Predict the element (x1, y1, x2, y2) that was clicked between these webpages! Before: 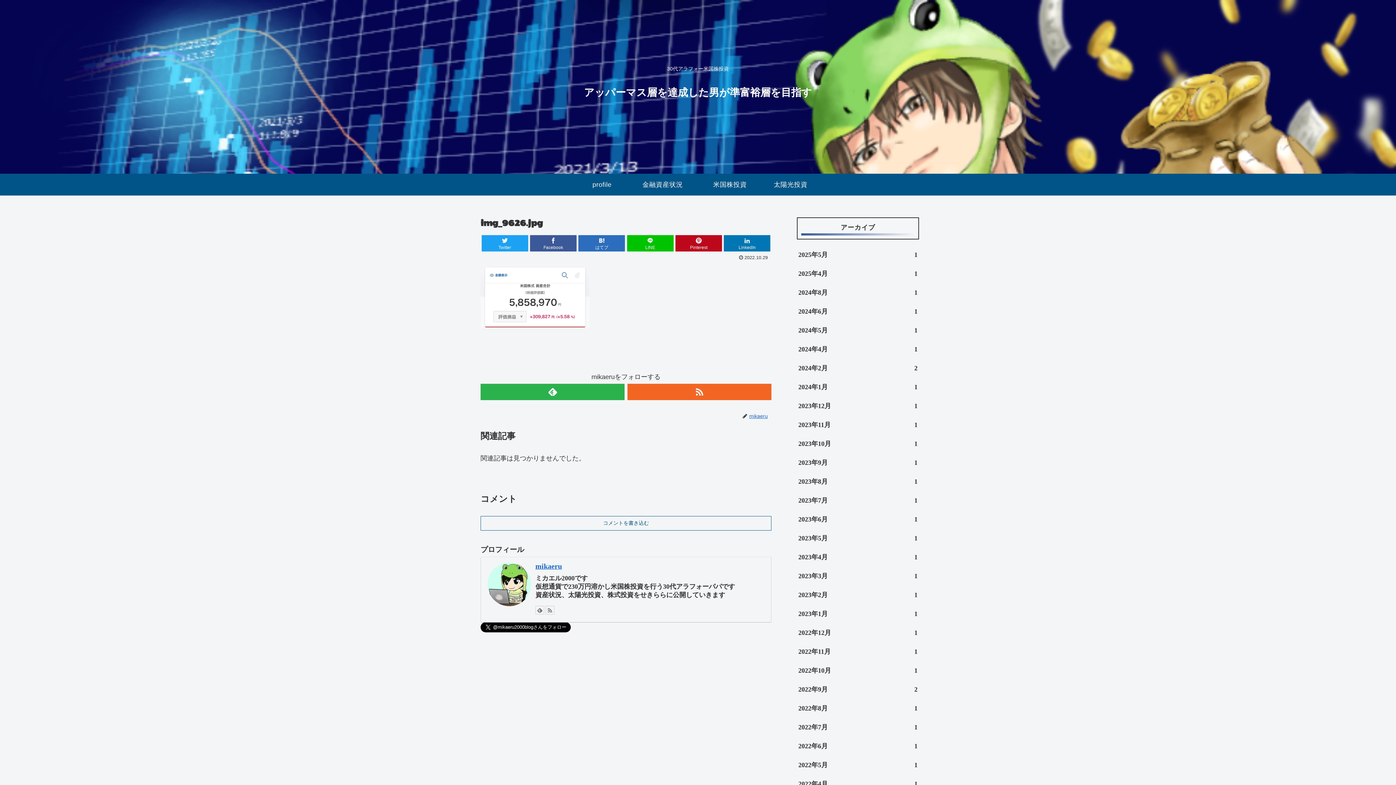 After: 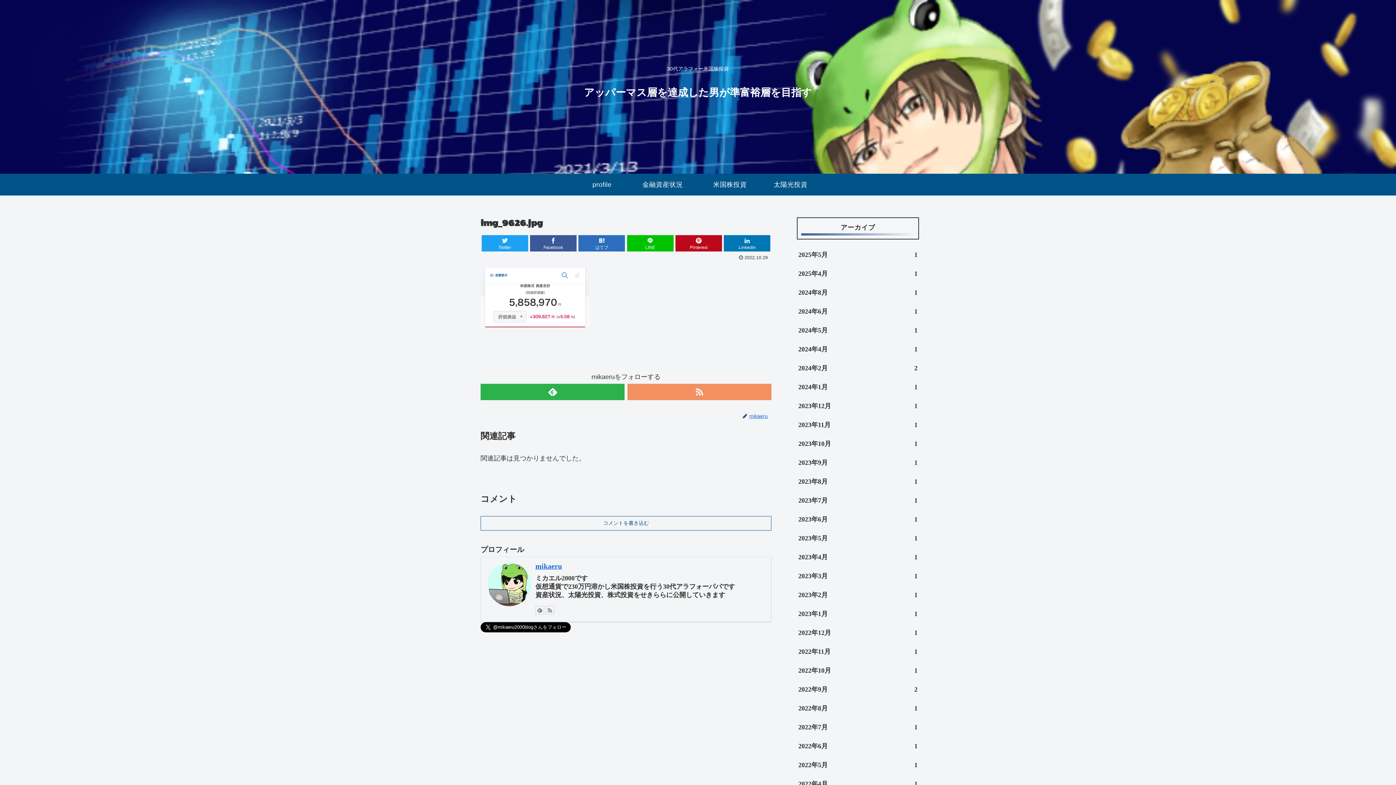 Action: bbox: (627, 383, 771, 400)